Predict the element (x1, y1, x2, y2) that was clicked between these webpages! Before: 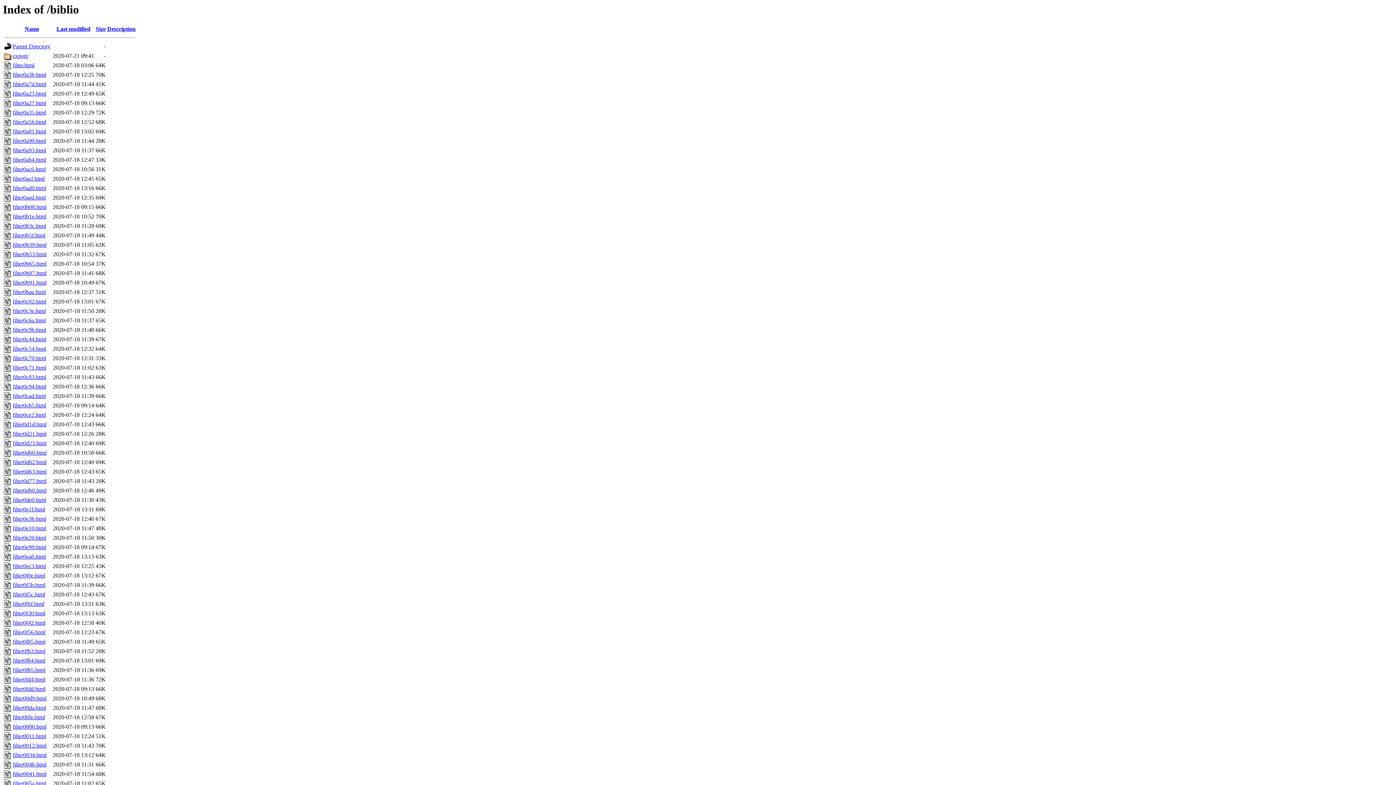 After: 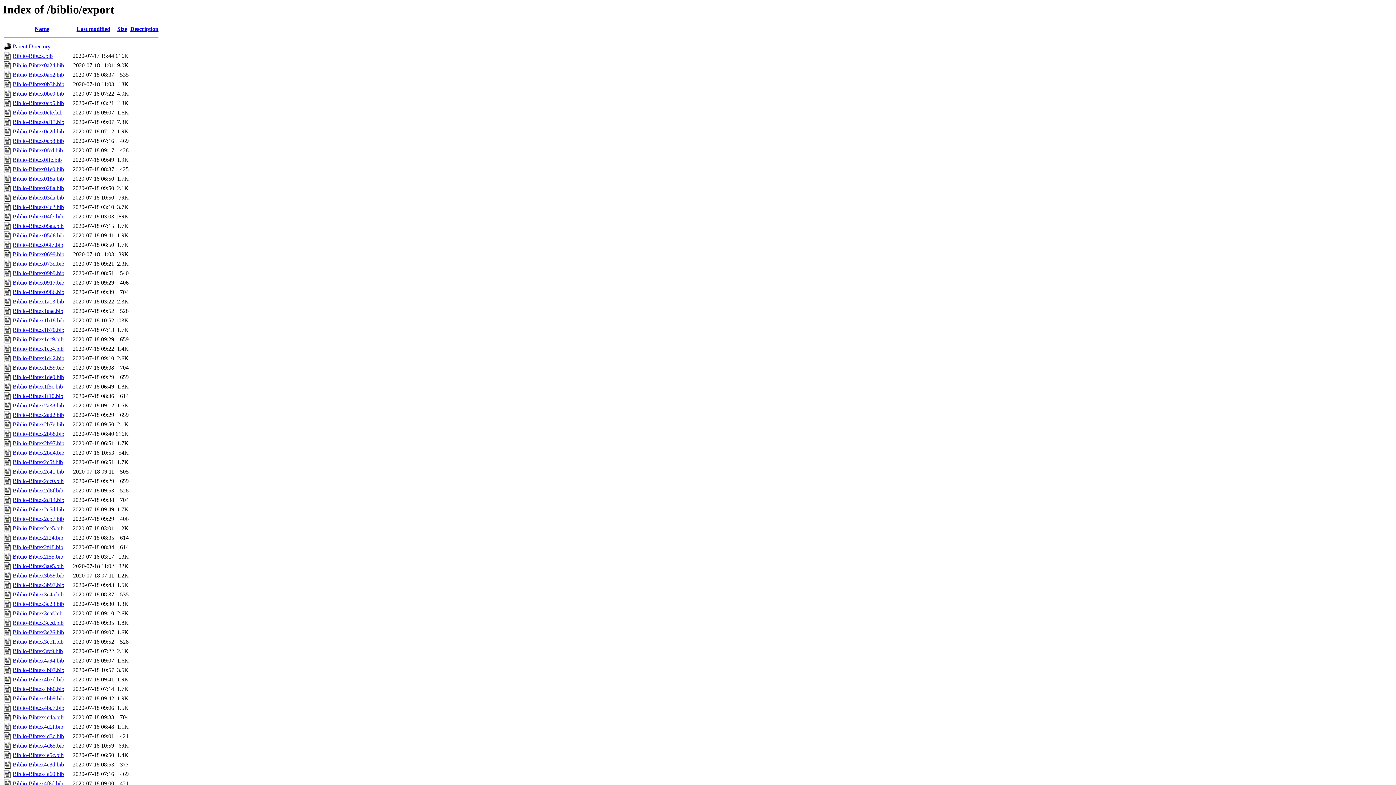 Action: label: export/ bbox: (12, 52, 28, 59)